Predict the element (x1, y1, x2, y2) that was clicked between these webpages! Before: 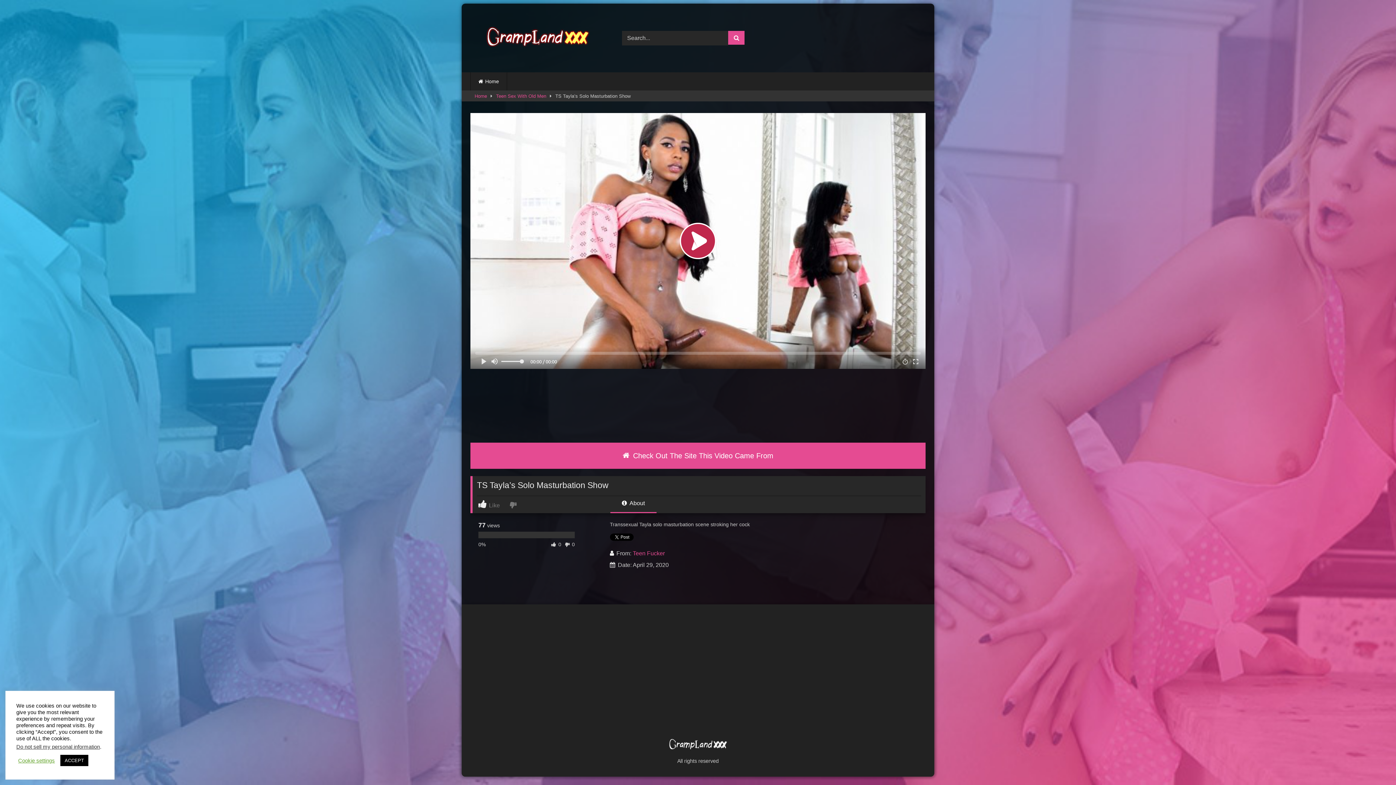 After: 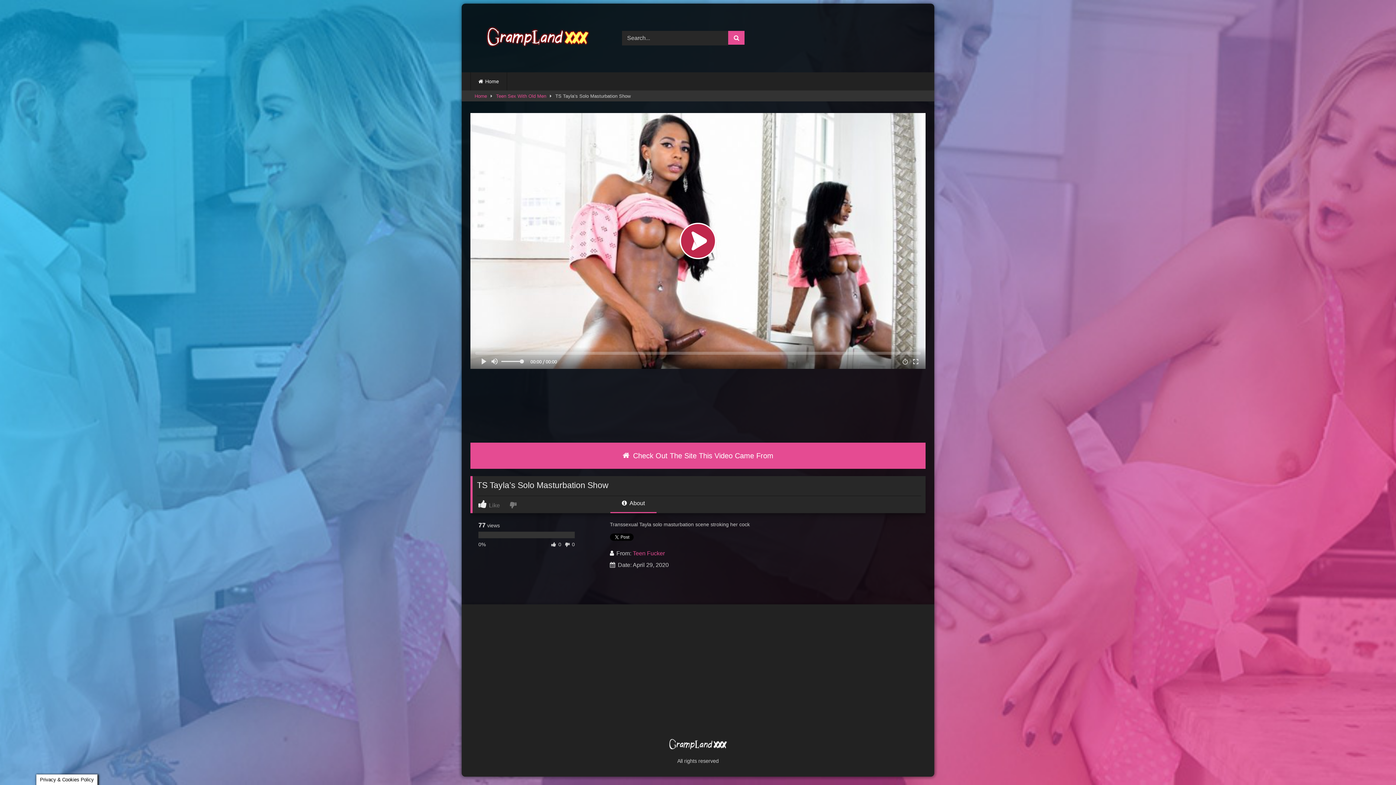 Action: label: ACCEPT bbox: (60, 755, 88, 766)